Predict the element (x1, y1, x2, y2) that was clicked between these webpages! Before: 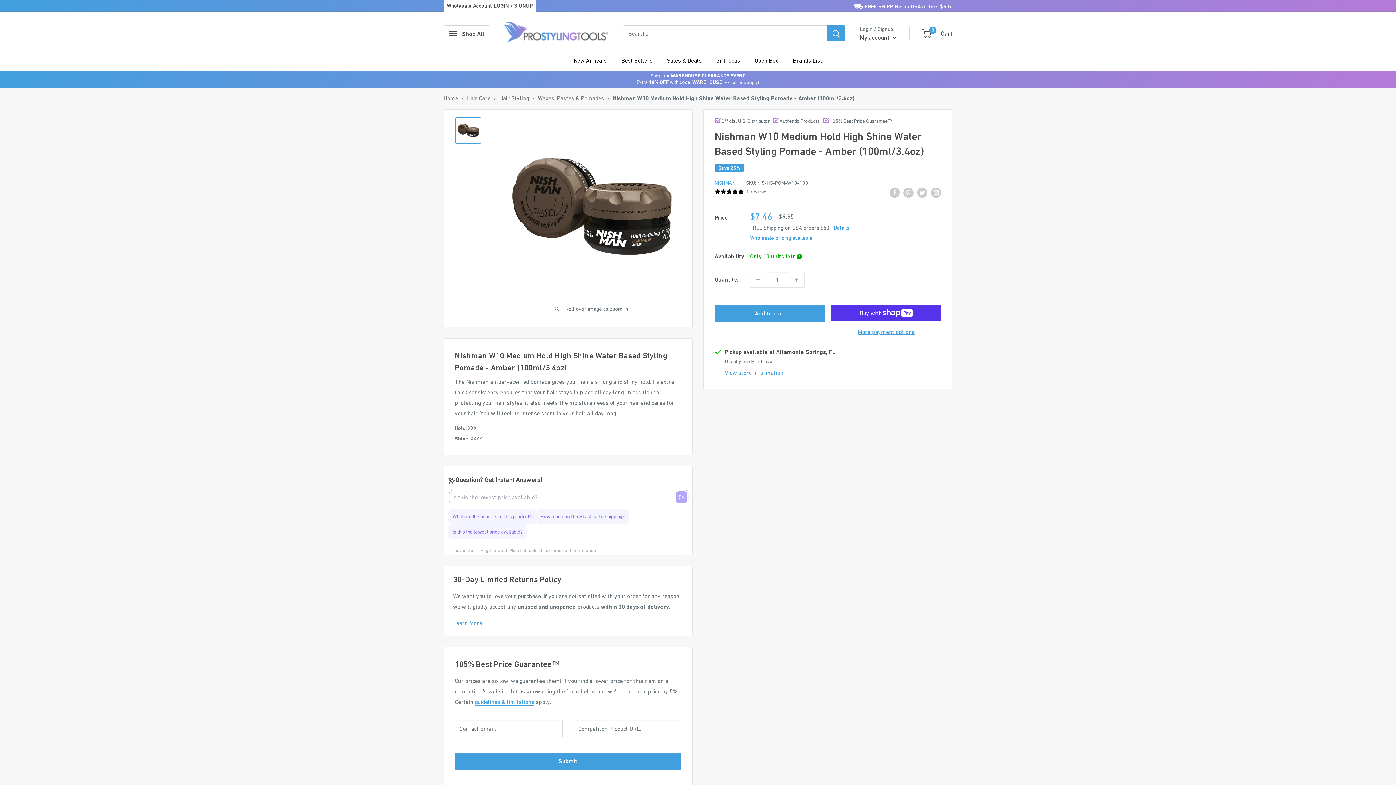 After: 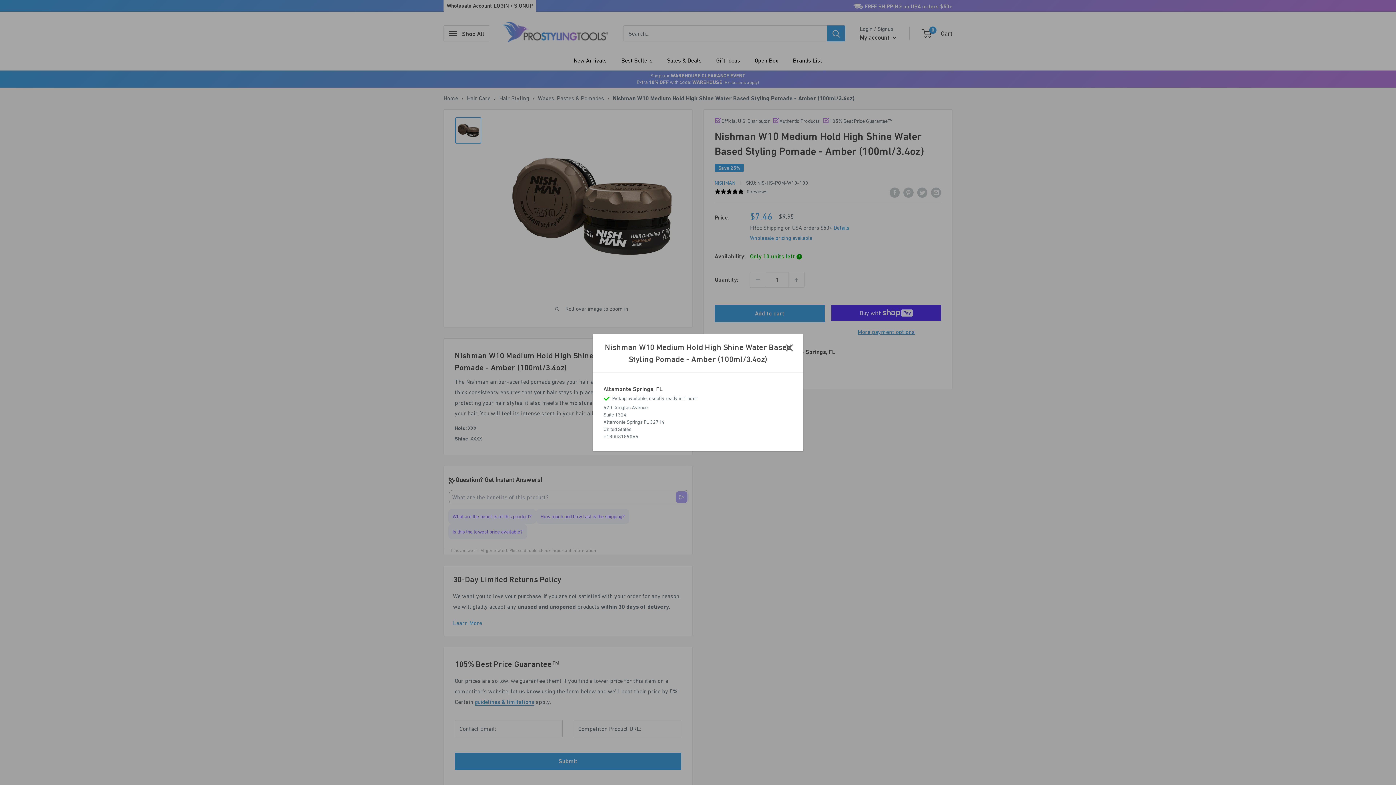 Action: bbox: (725, 367, 783, 378) label: View store information